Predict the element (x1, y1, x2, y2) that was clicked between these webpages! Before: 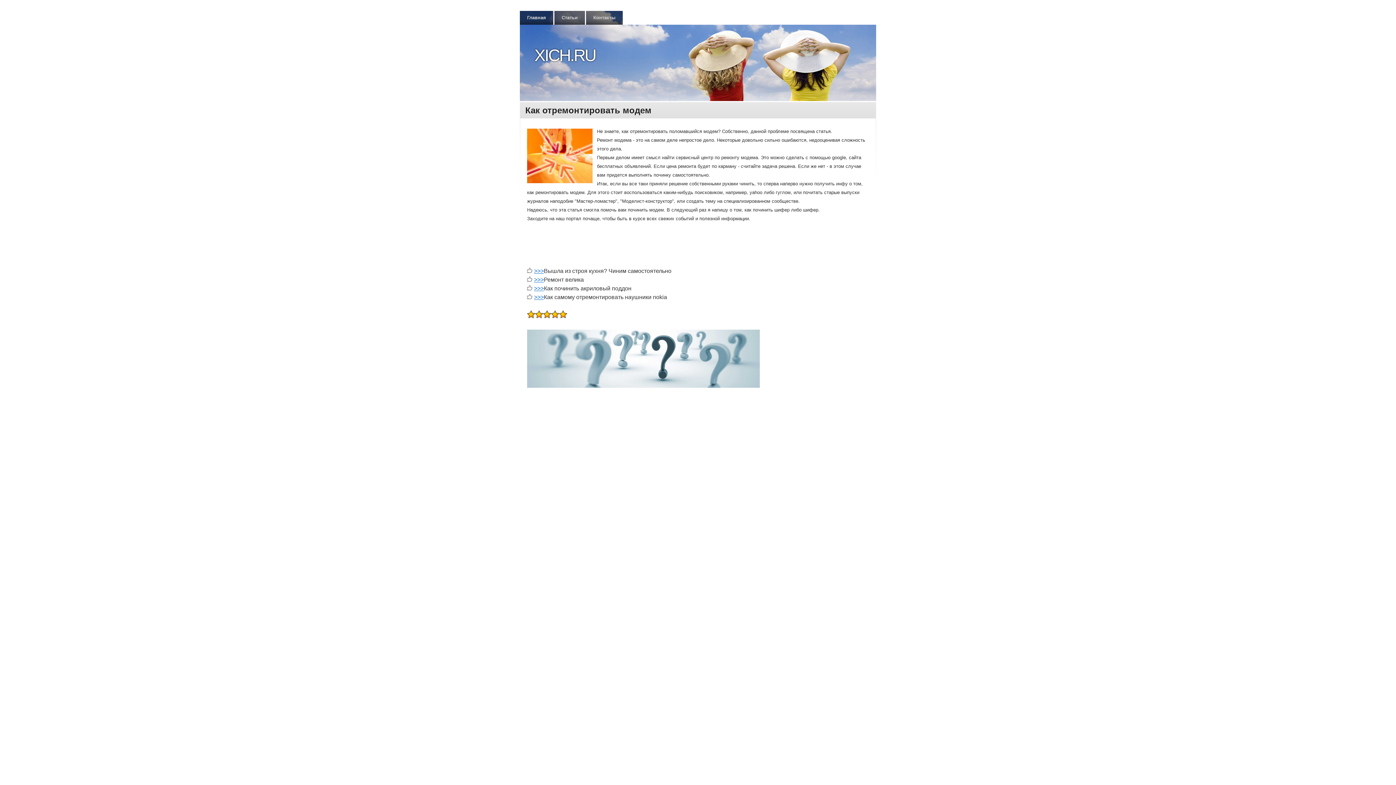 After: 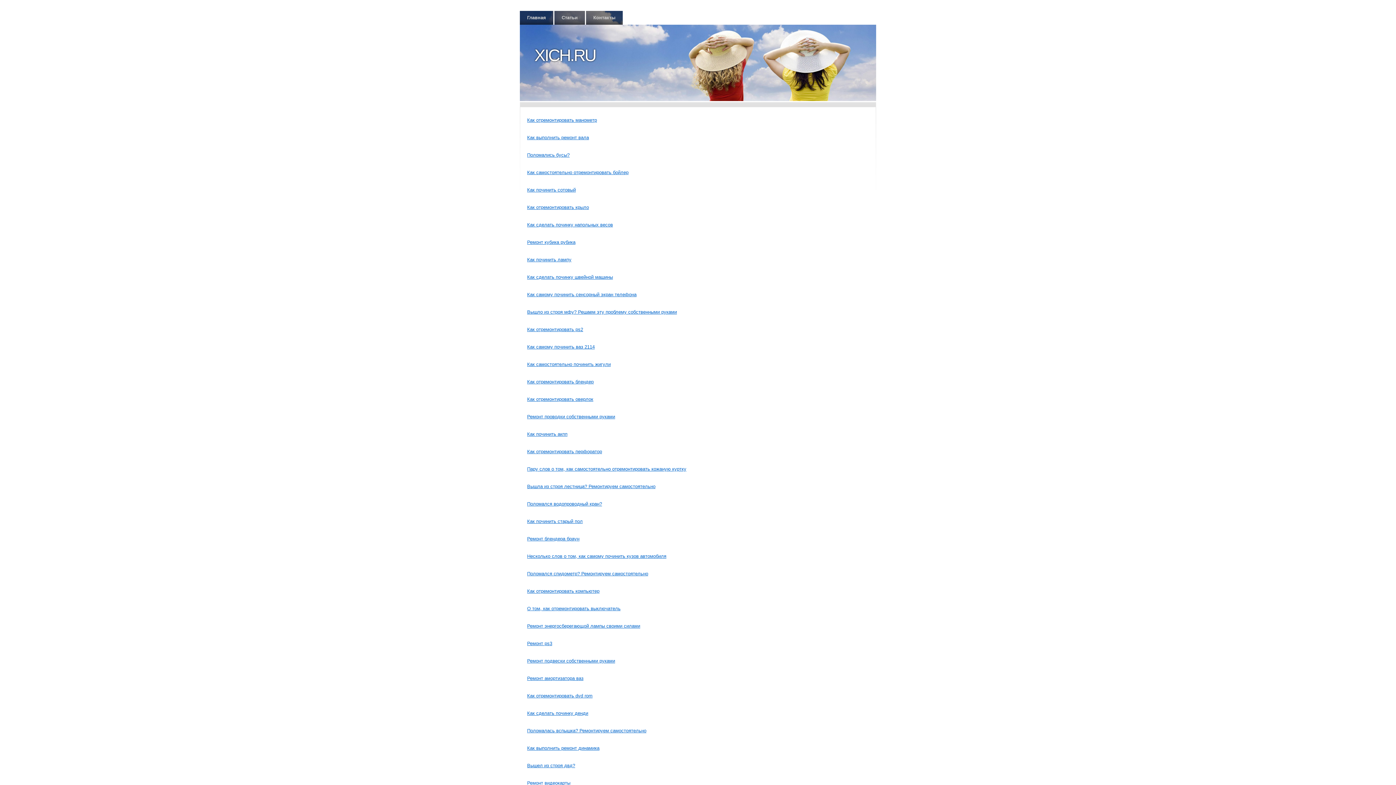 Action: bbox: (554, 10, 585, 24) label: Статьи